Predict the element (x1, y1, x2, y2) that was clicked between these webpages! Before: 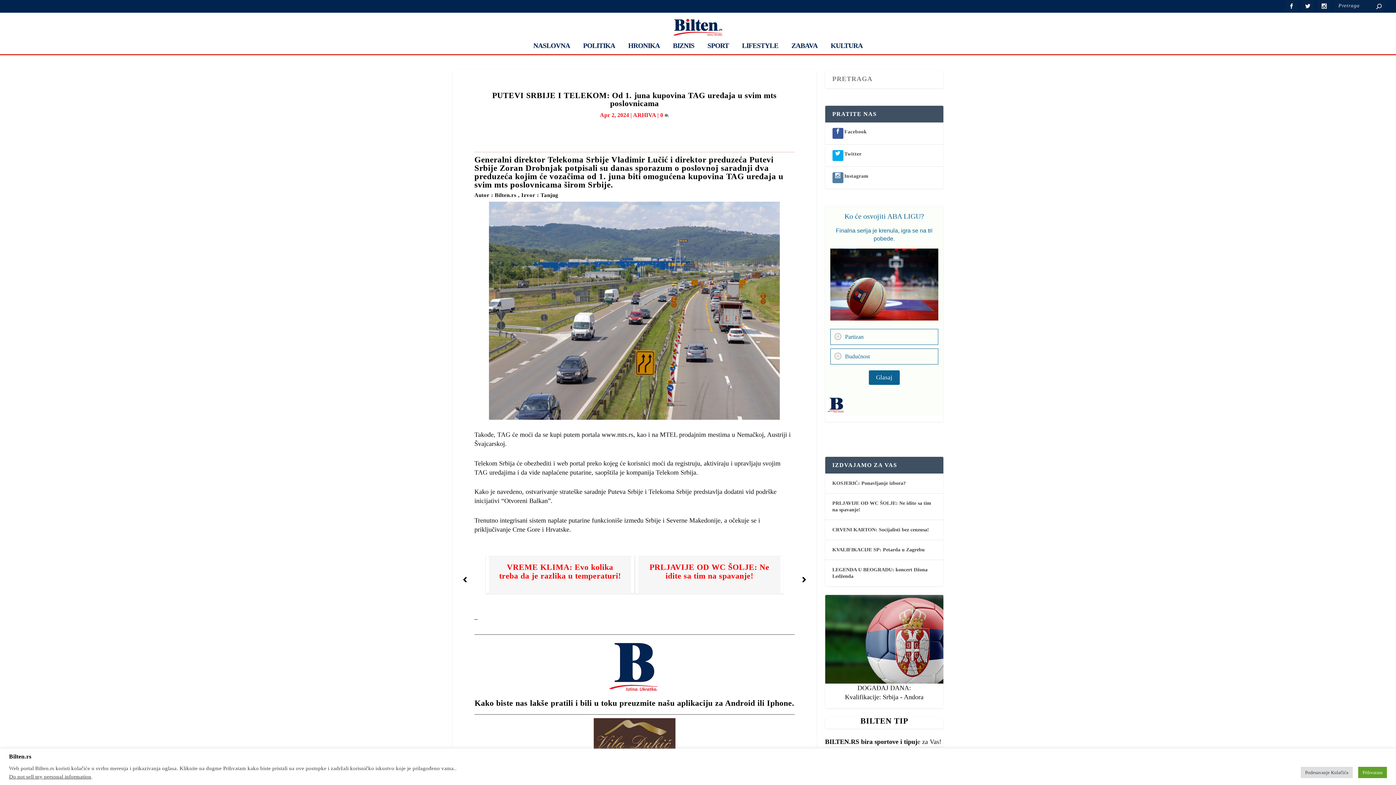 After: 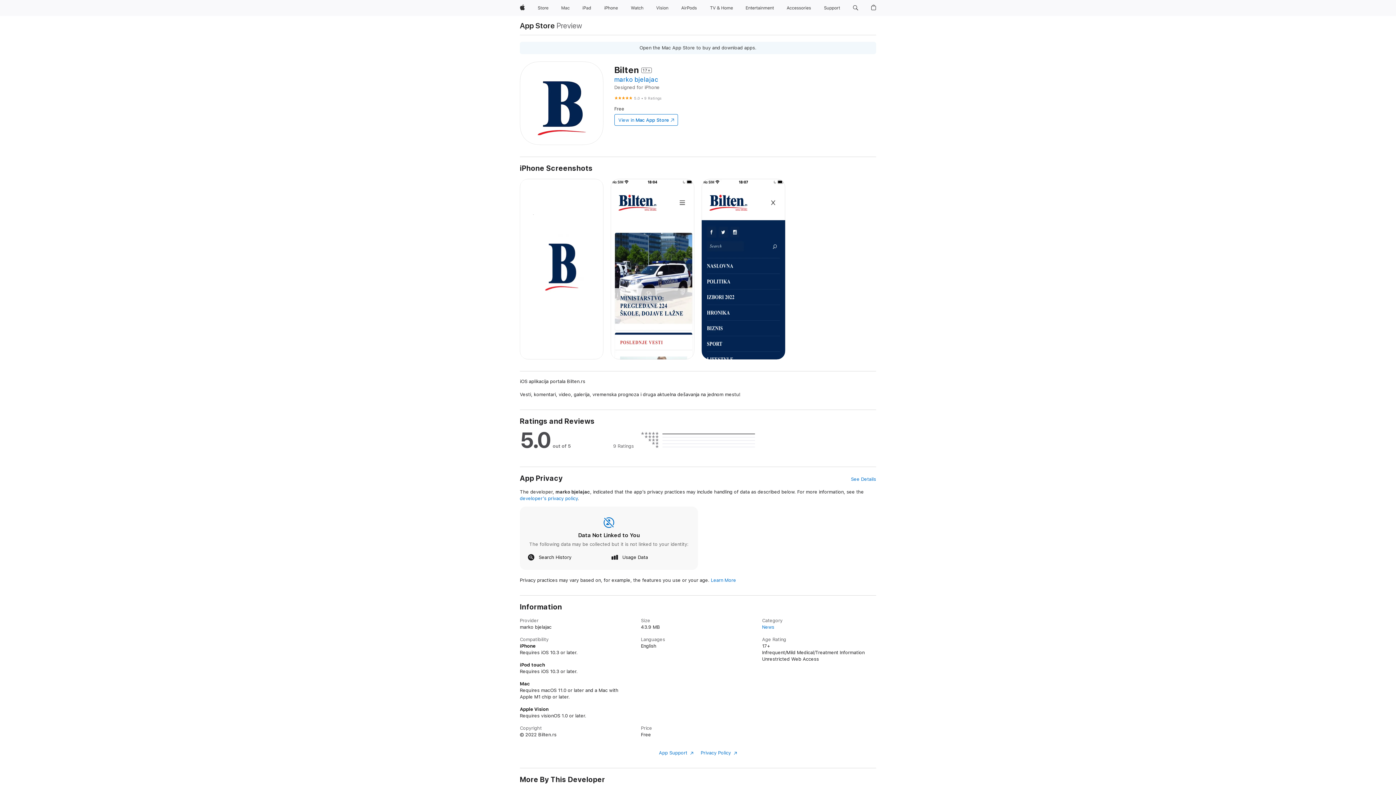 Action: bbox: (767, 698, 792, 707) label: Iphone